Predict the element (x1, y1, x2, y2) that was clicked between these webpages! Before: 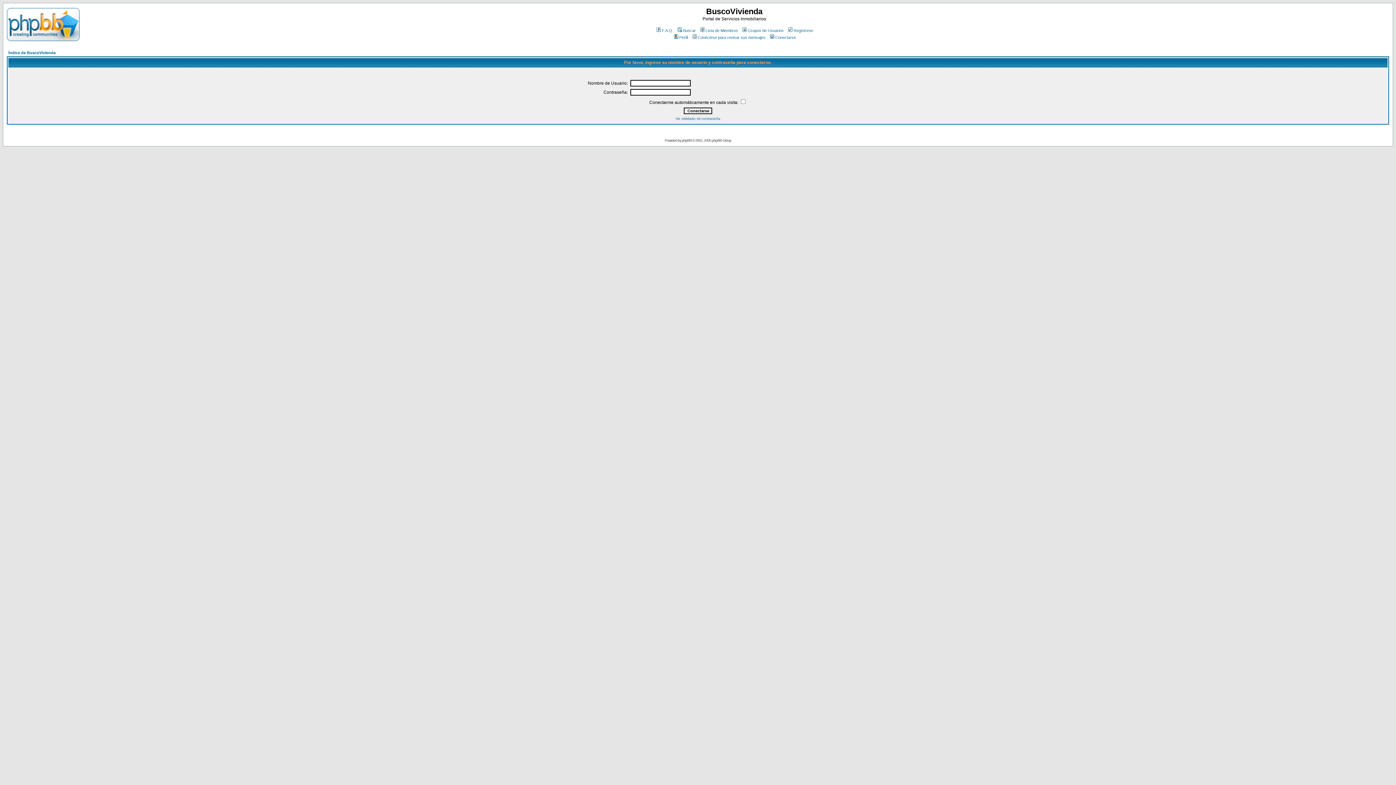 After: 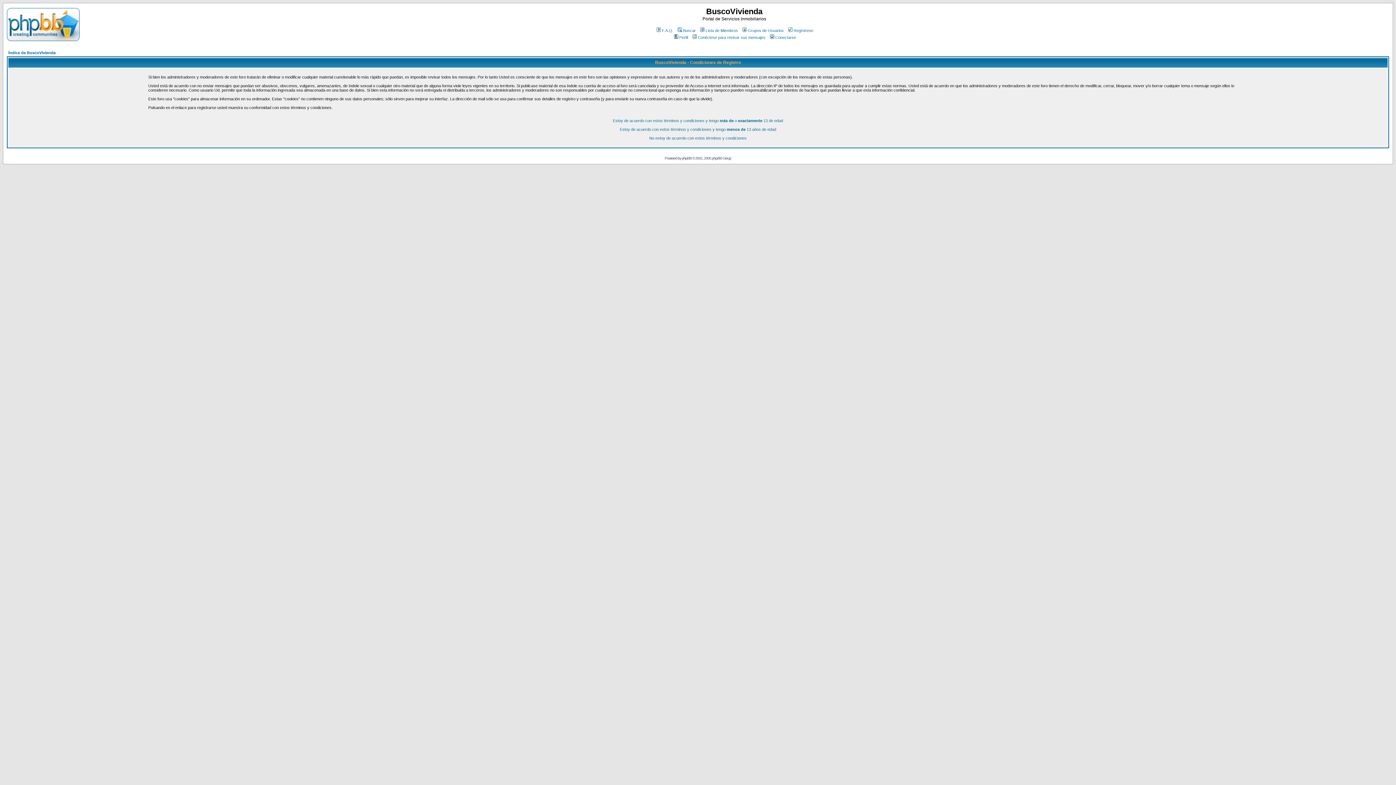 Action: label: Regístrese bbox: (787, 28, 813, 32)